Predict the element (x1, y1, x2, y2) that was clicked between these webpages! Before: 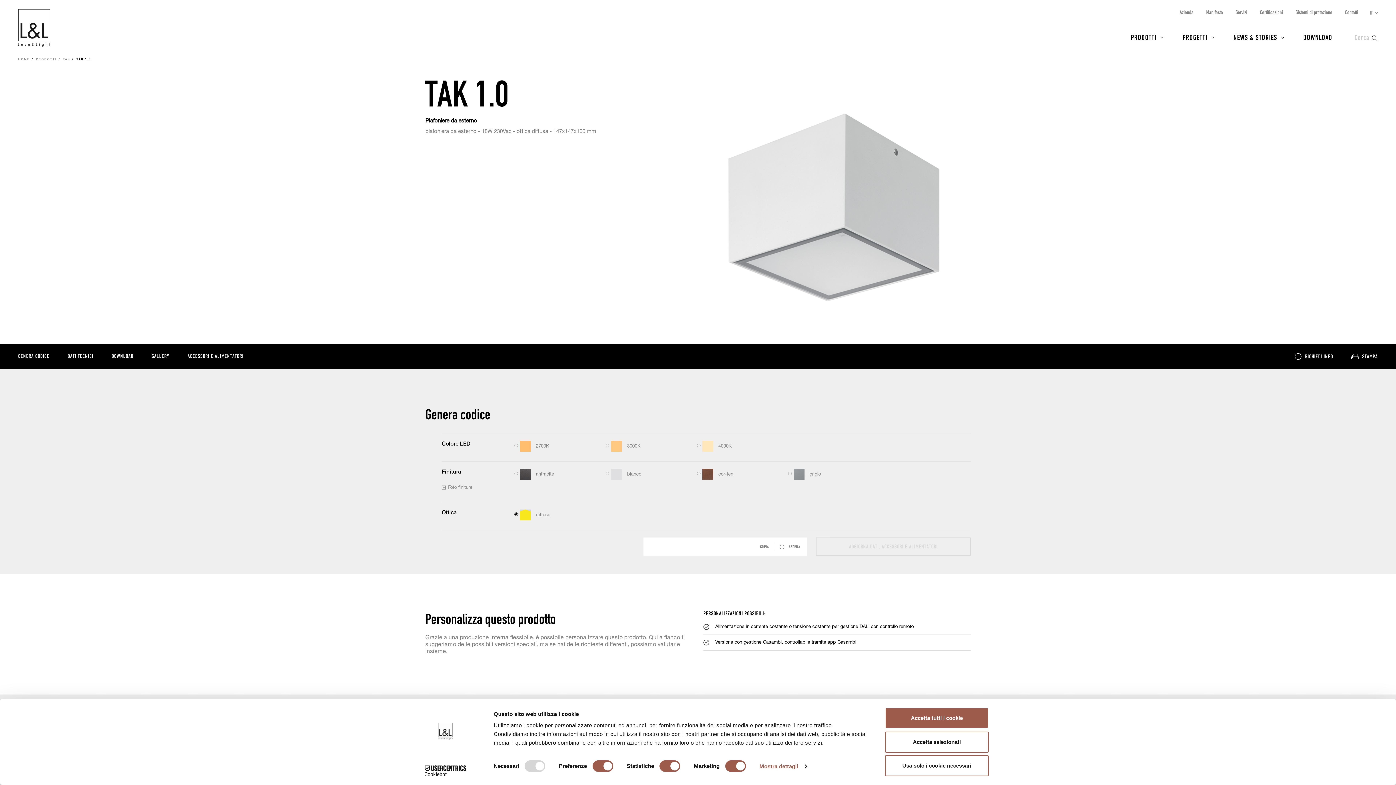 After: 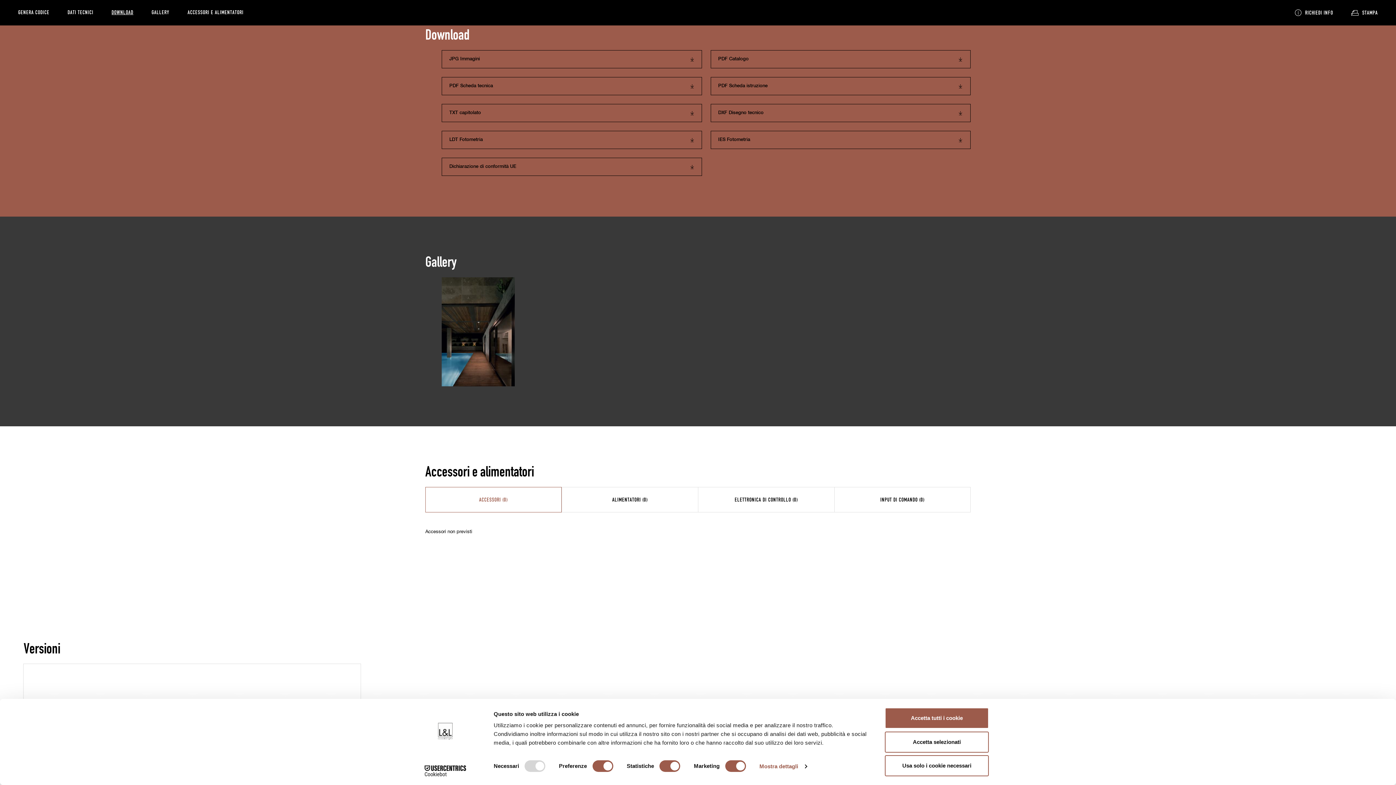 Action: bbox: (102, 343, 142, 368) label: DOWNLOAD